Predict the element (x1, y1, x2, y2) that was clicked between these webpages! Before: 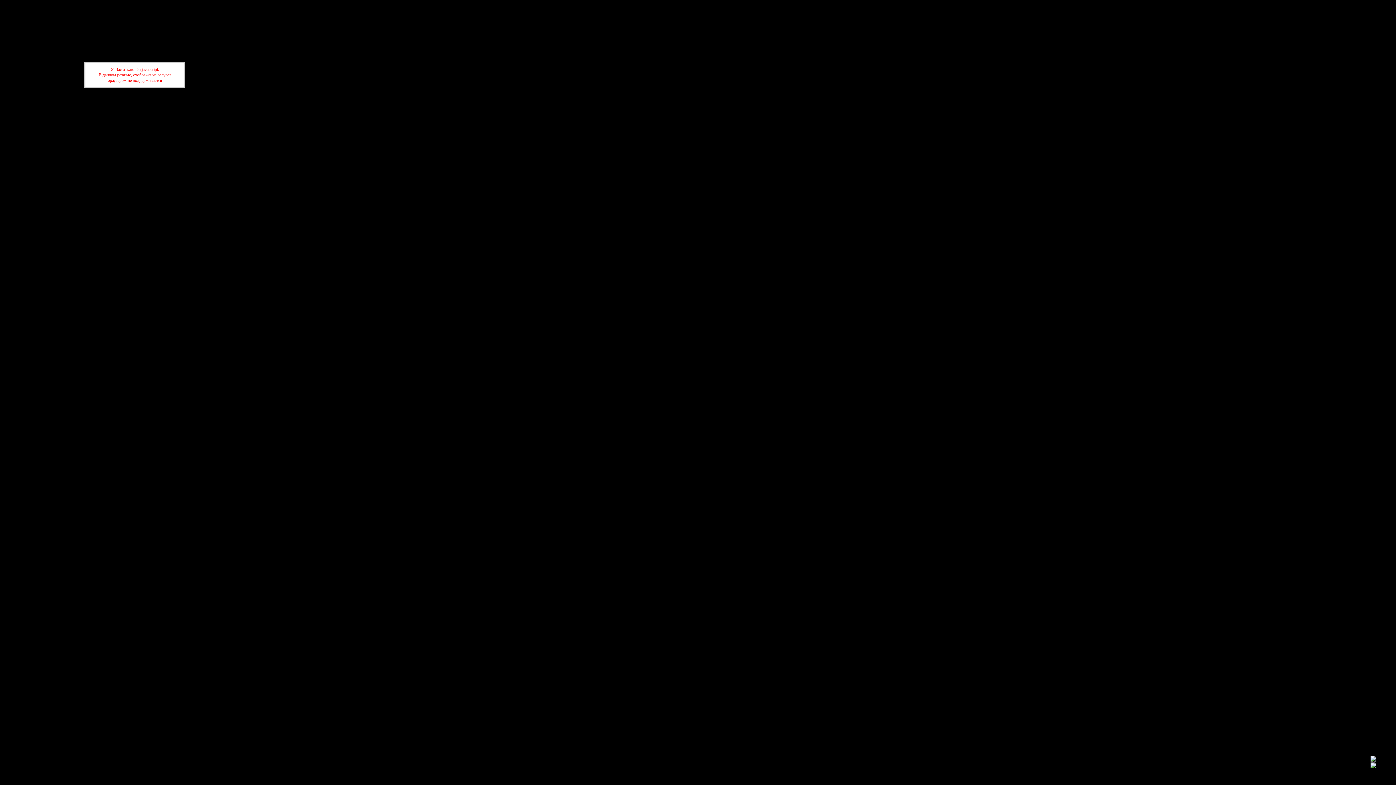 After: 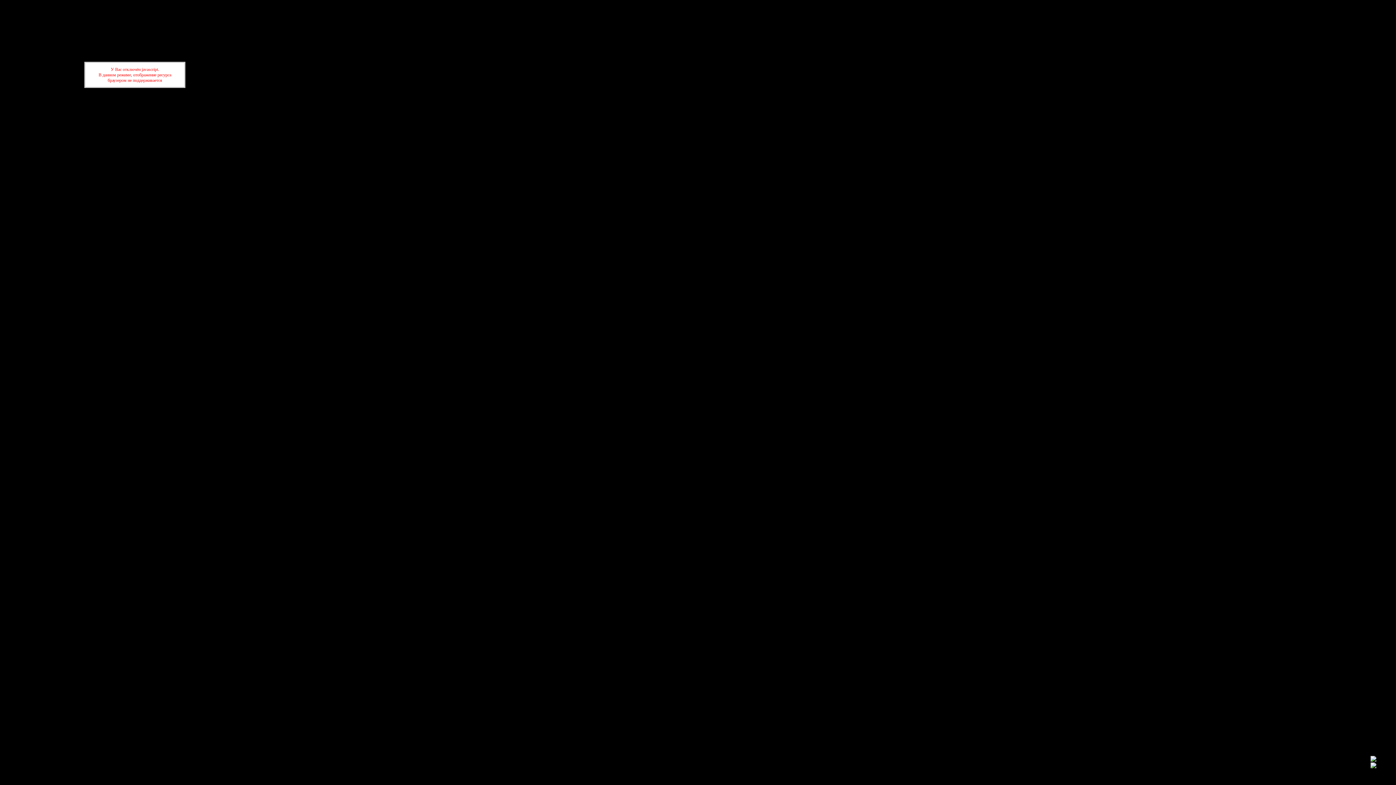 Action: bbox: (1370, 765, 1376, 769)